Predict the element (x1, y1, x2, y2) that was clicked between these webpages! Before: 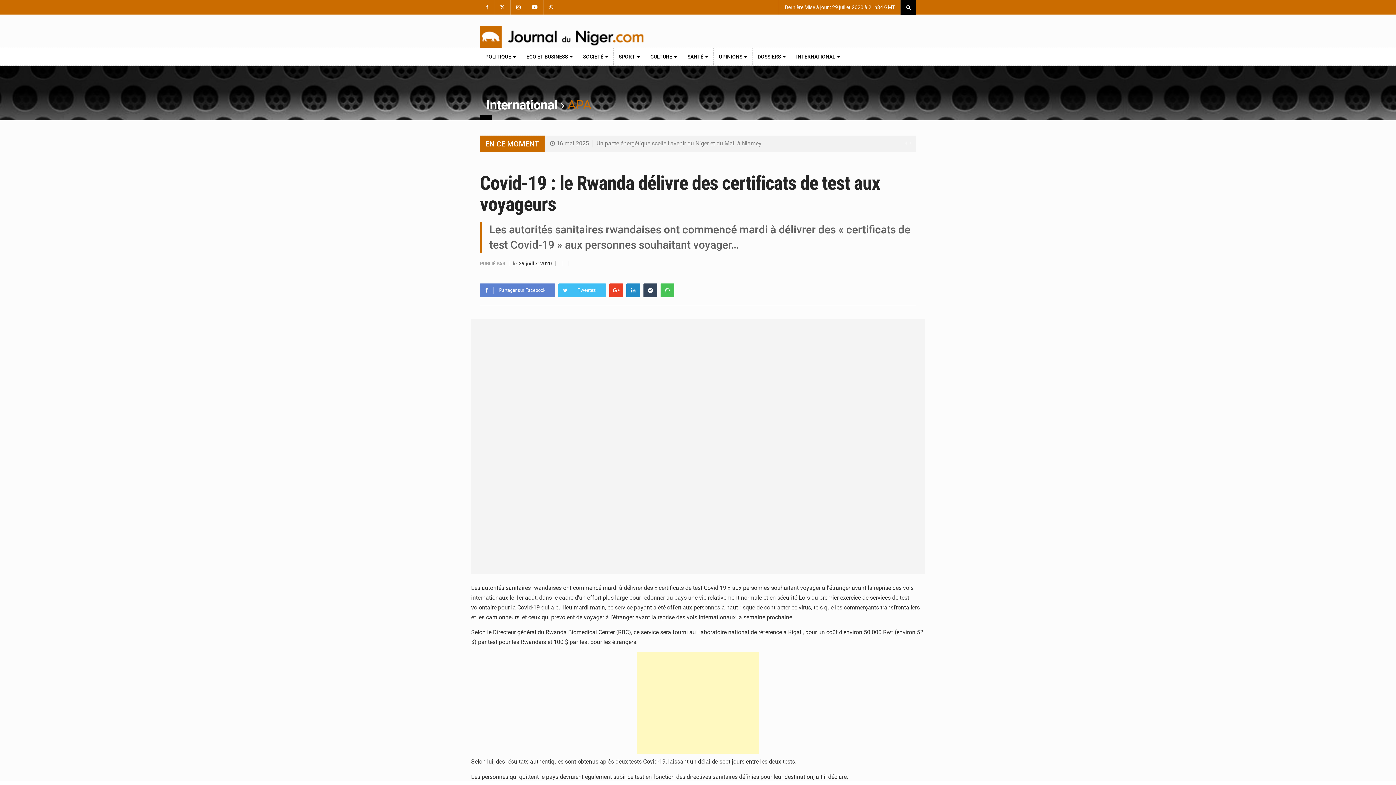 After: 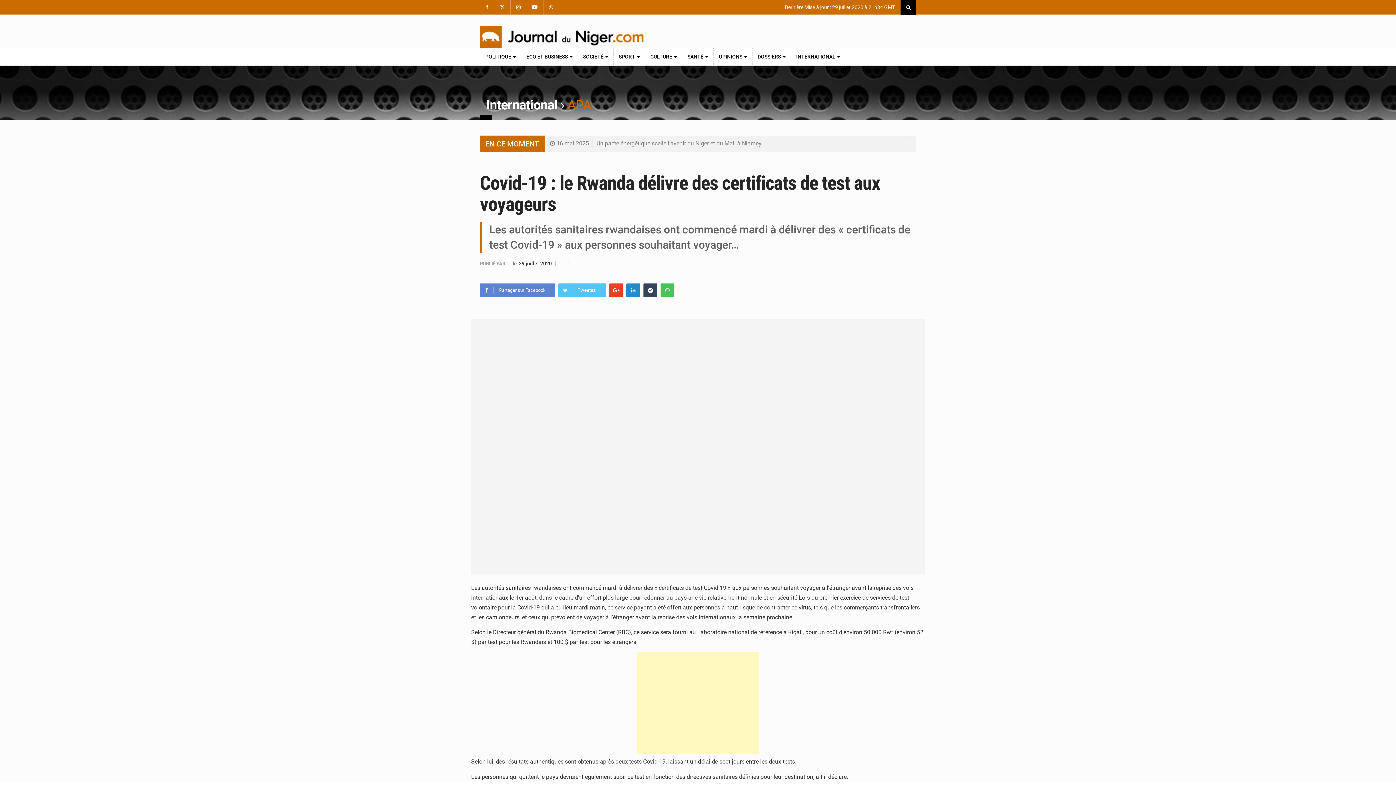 Action: label: Tweetez! bbox: (558, 283, 606, 297)